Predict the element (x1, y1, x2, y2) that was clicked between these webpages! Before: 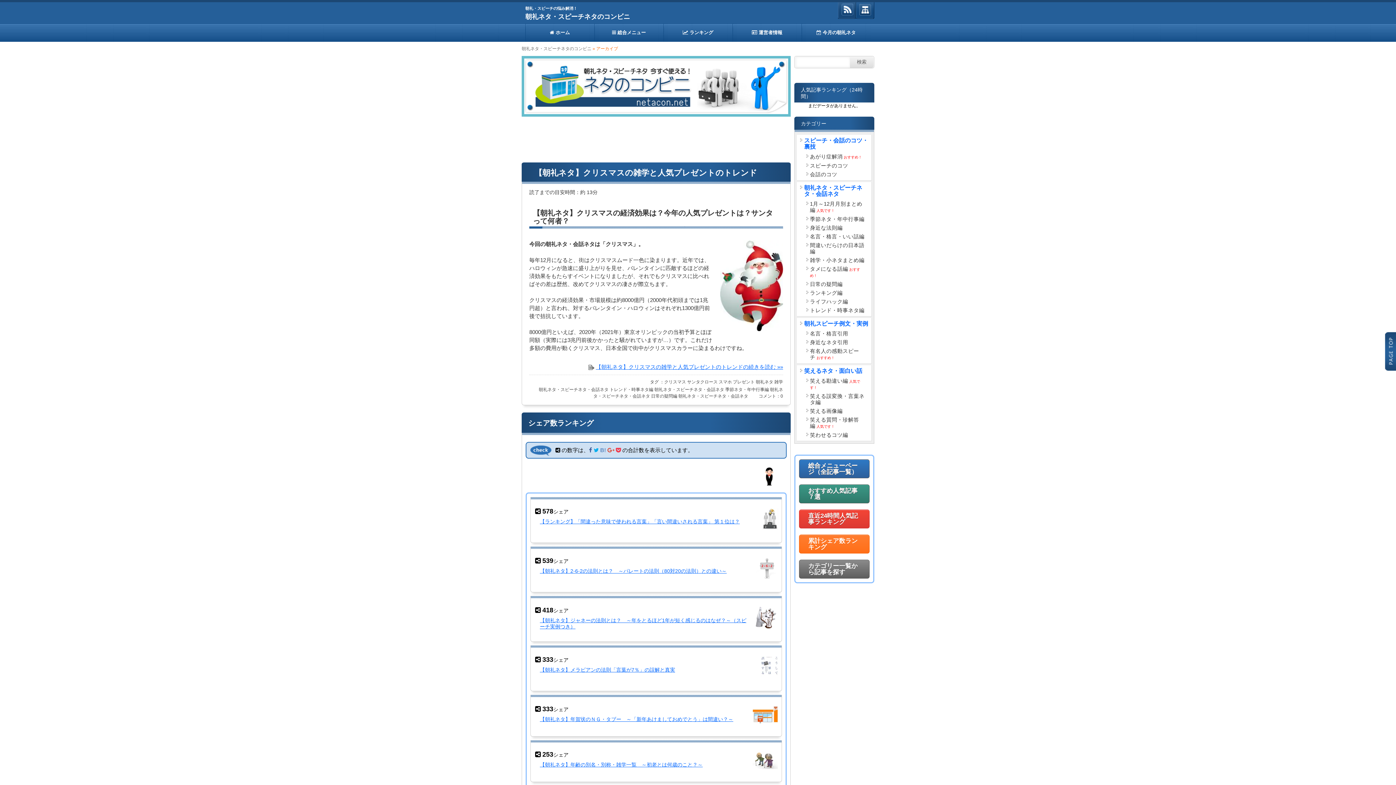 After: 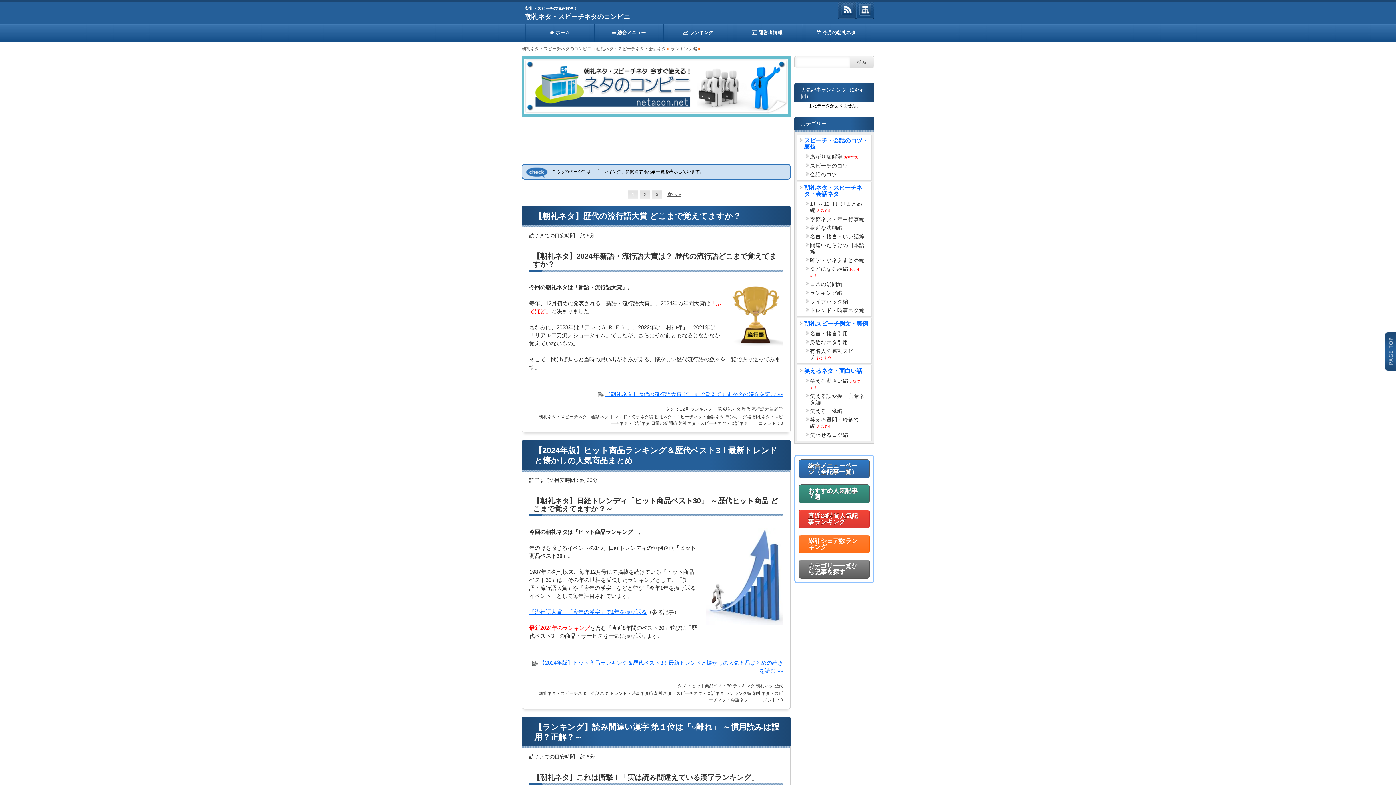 Action: bbox: (810, 290, 865, 296) label: ランキング編